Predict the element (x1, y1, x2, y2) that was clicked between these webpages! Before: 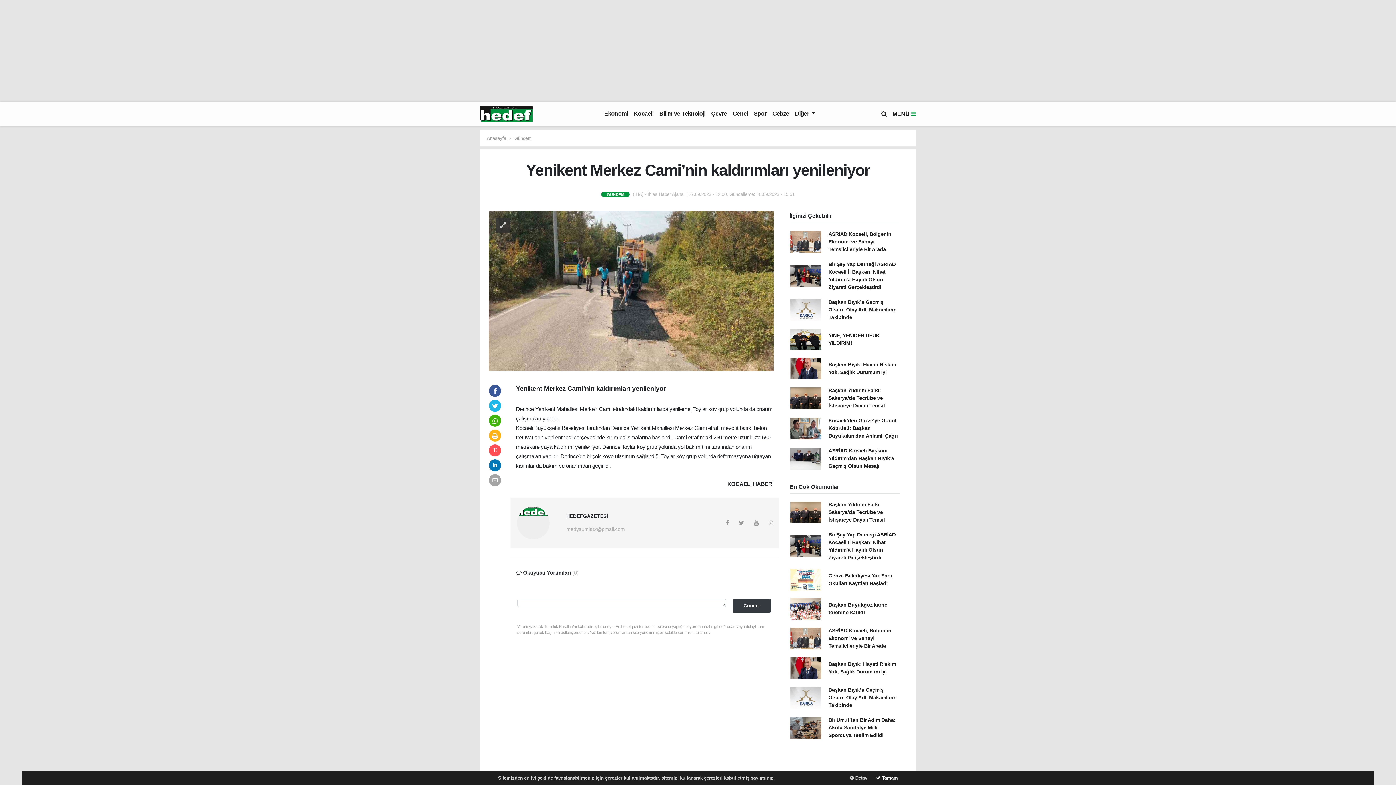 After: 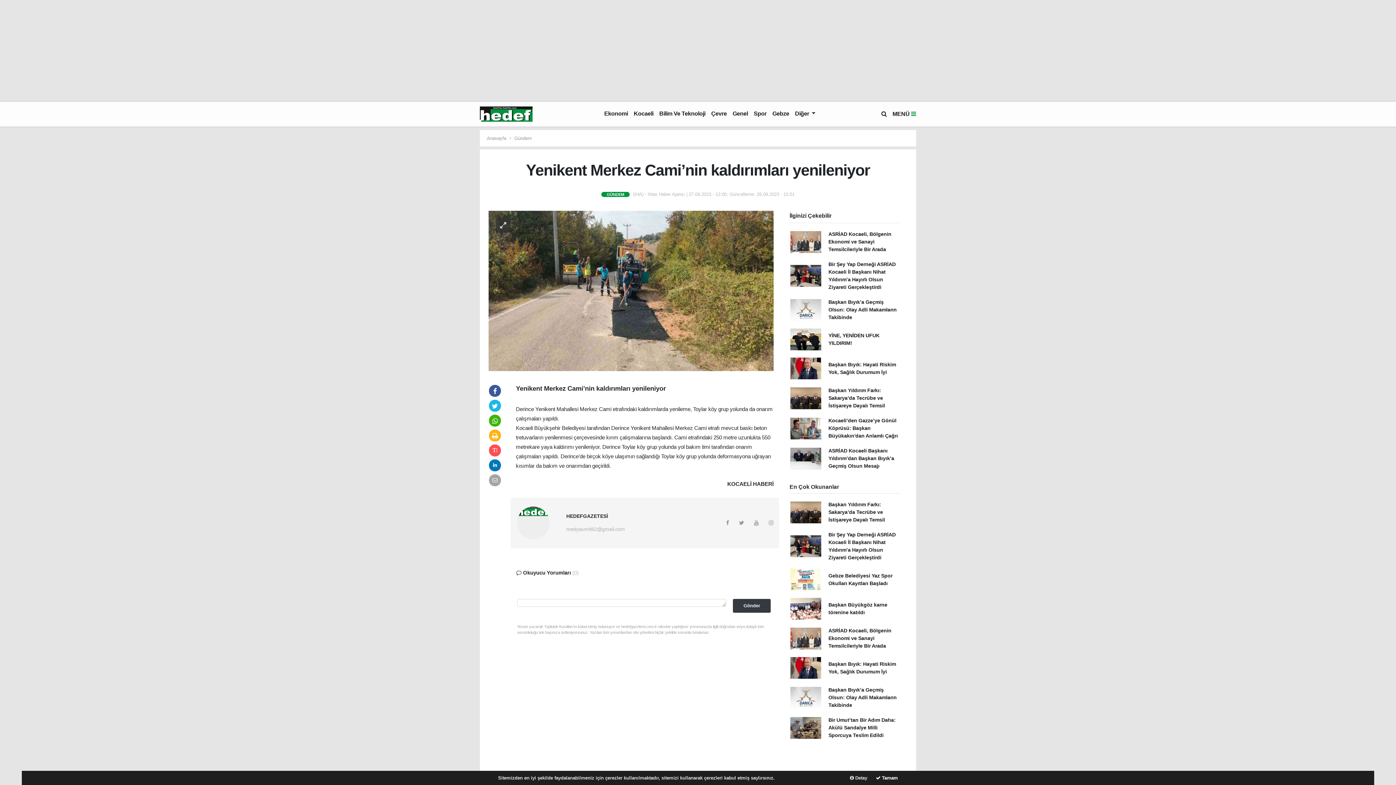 Action: bbox: (489, 476, 501, 483)